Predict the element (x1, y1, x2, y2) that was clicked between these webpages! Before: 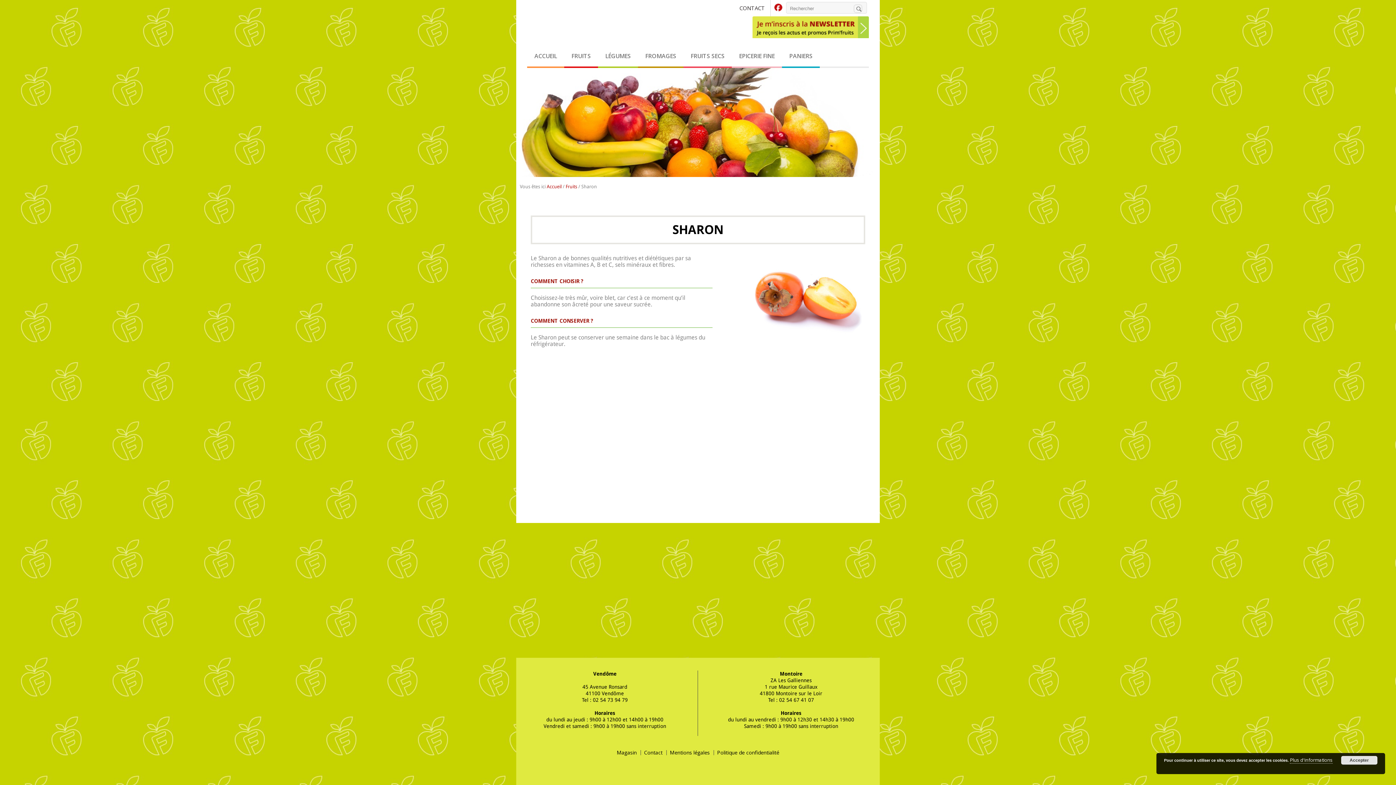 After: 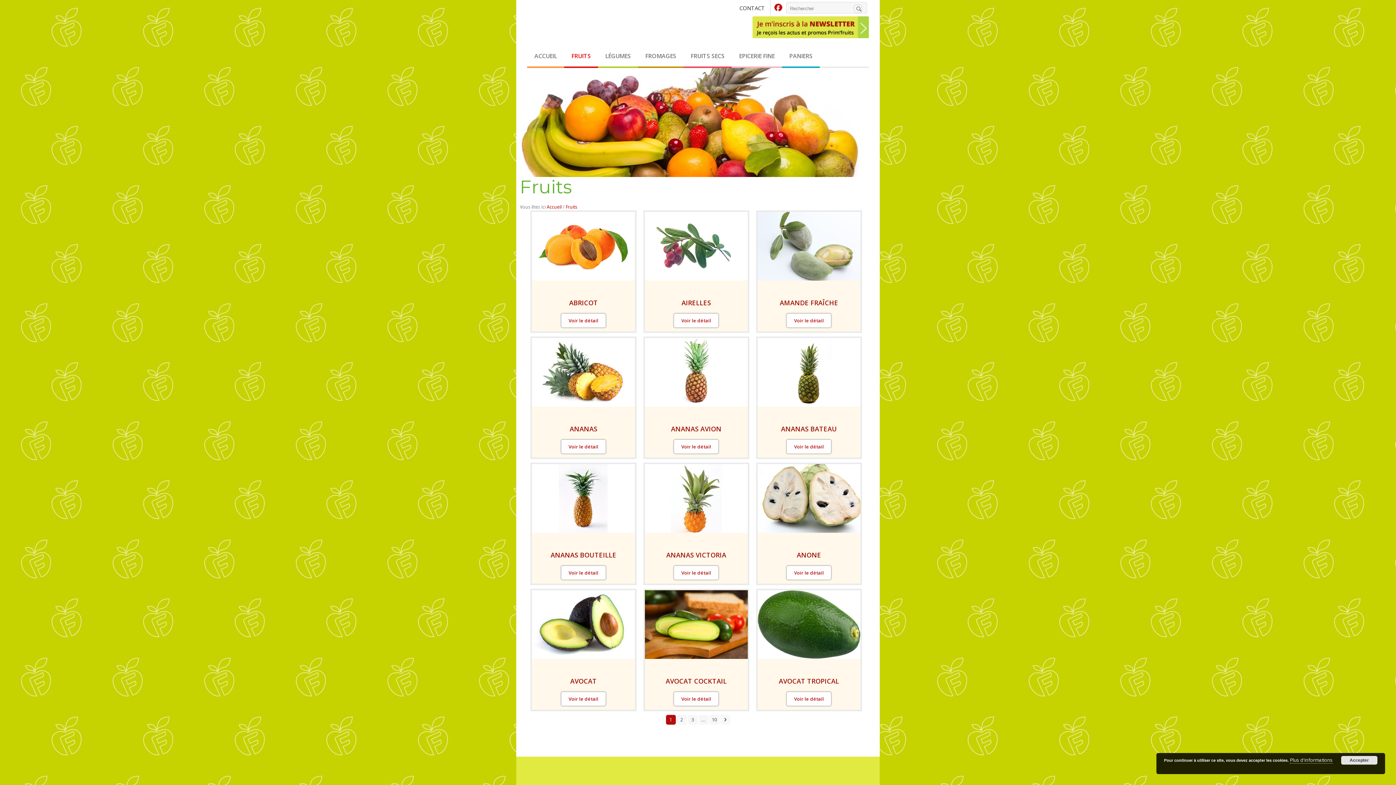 Action: bbox: (565, 184, 577, 189) label: Fruits